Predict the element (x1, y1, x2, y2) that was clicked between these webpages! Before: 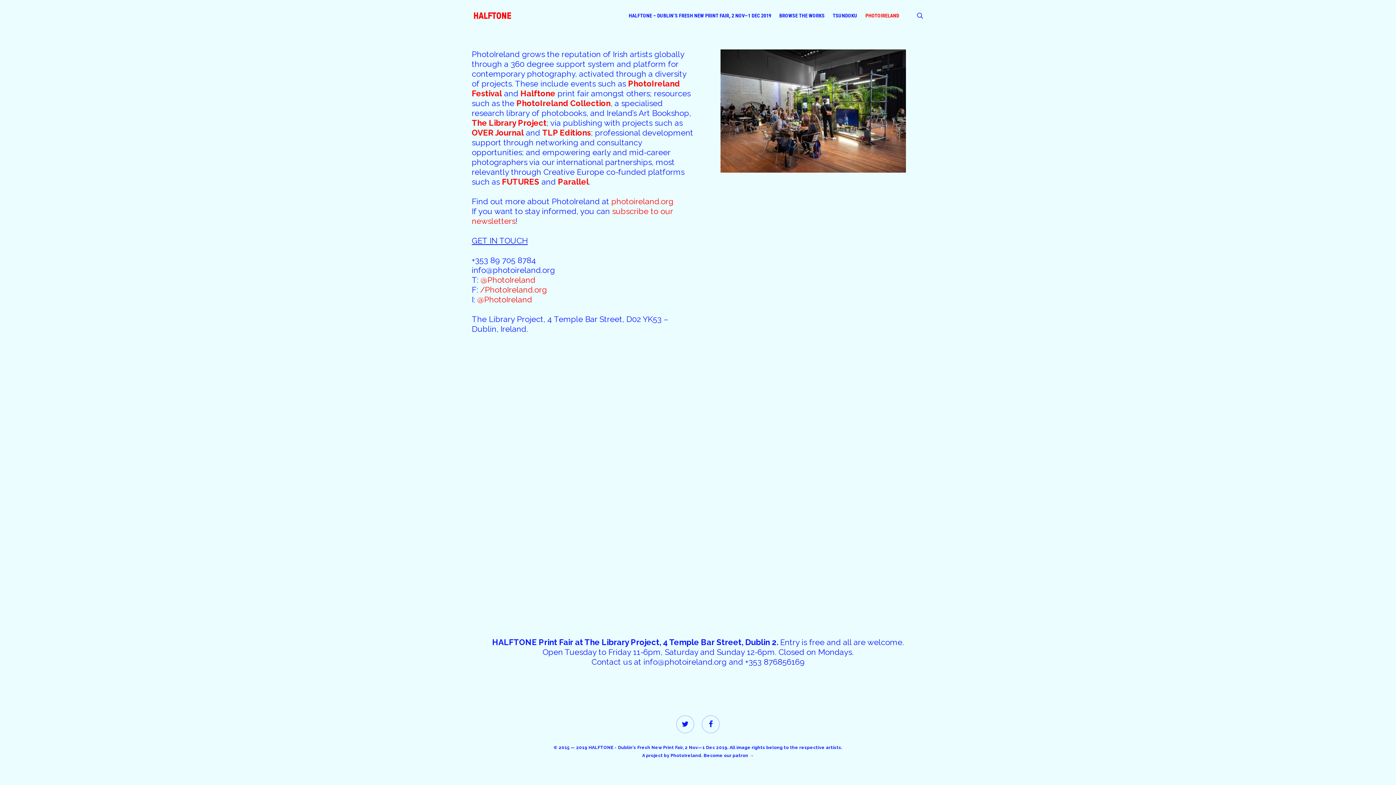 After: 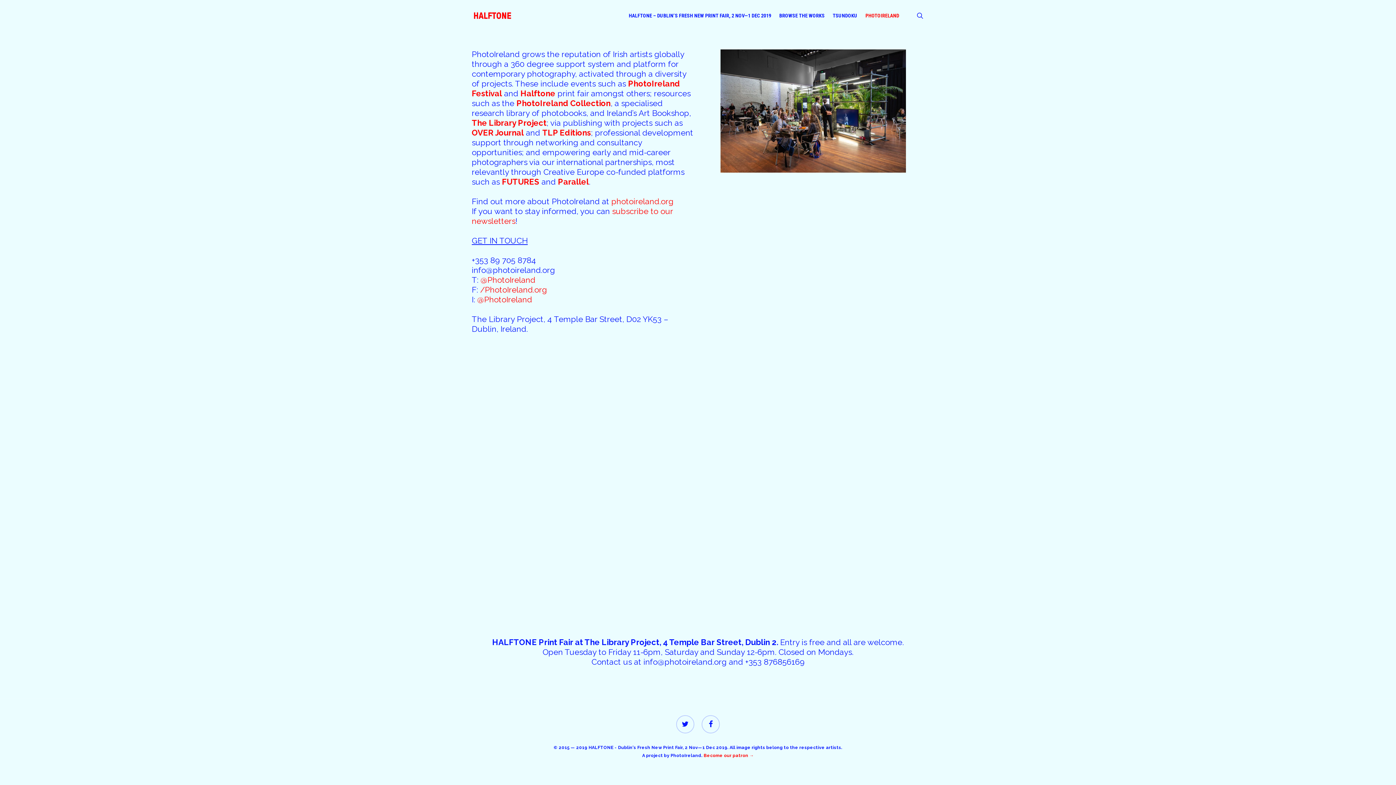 Action: label: Become our patron → bbox: (703, 753, 754, 758)